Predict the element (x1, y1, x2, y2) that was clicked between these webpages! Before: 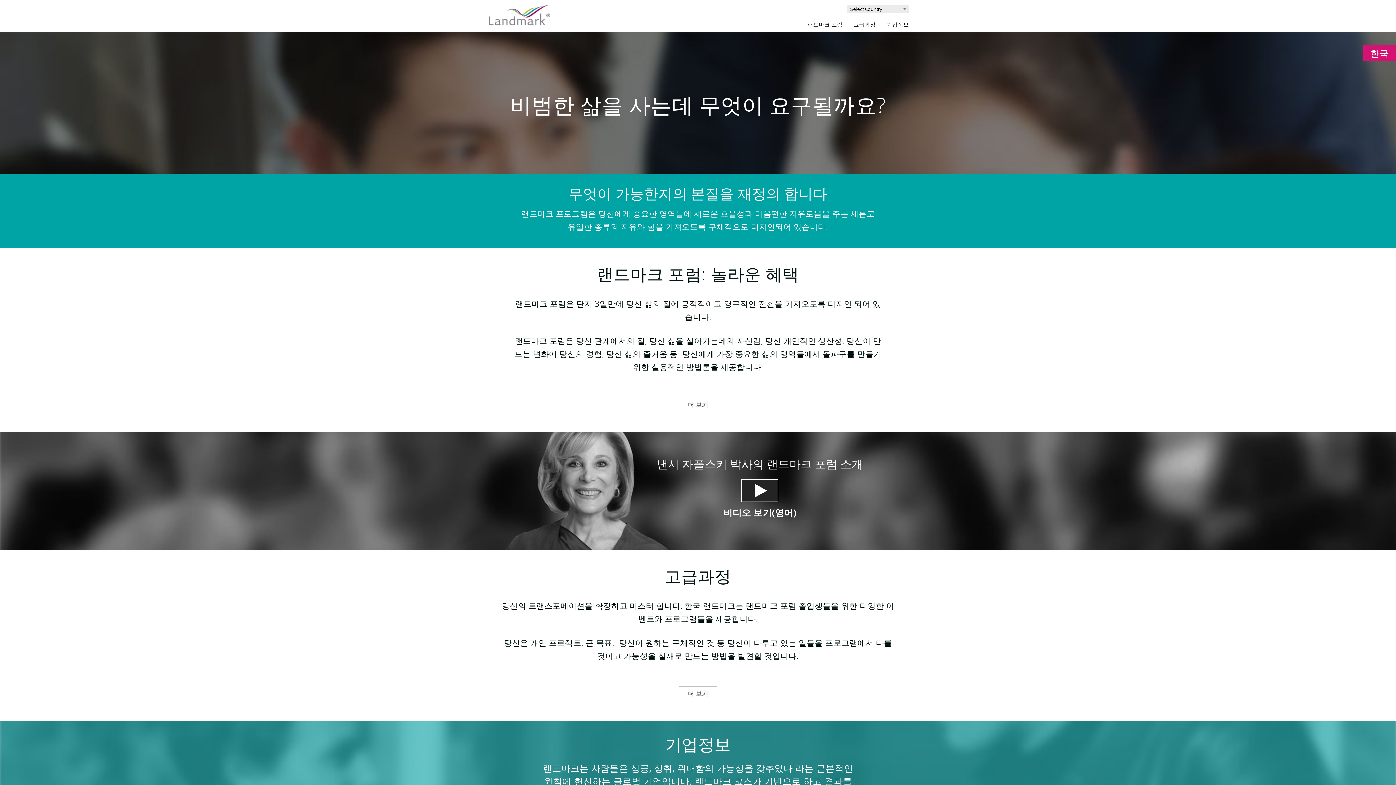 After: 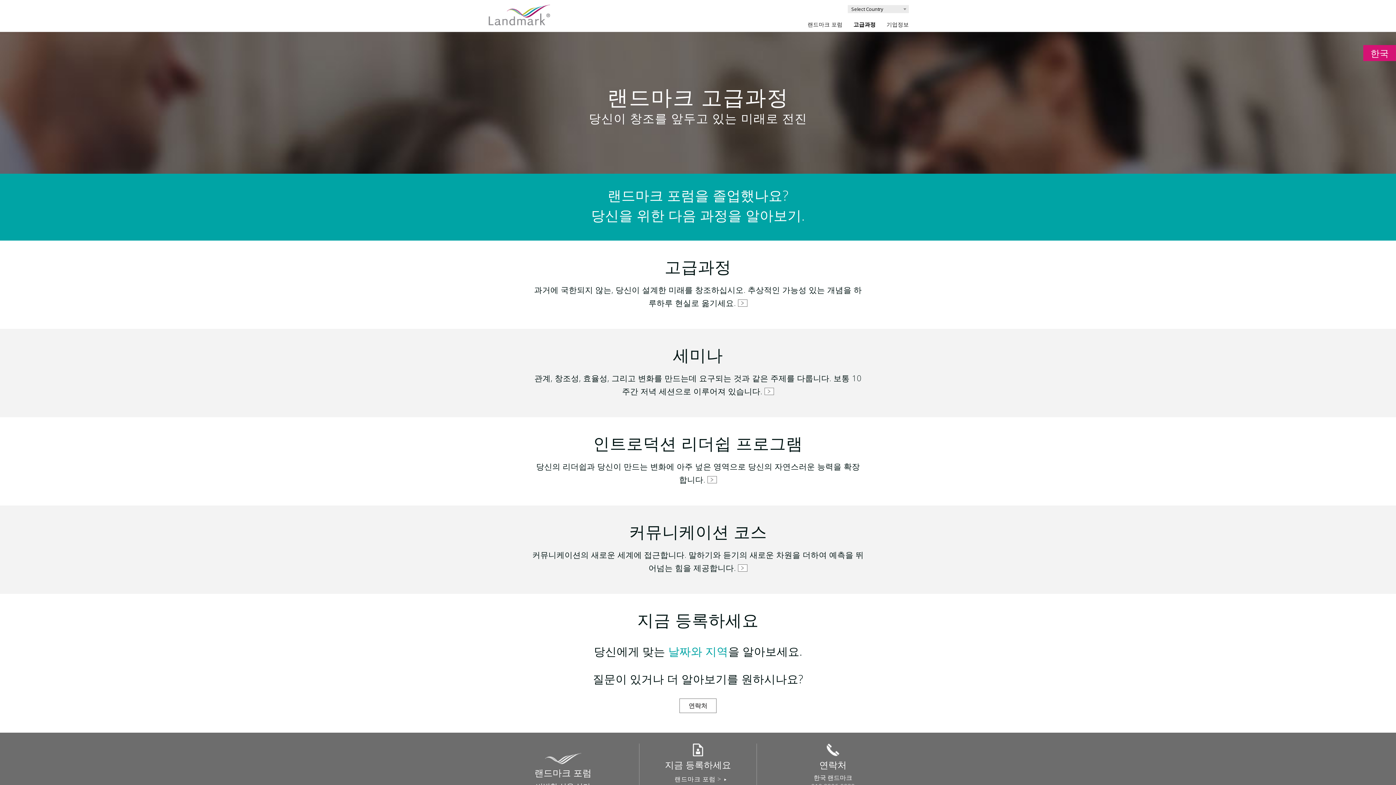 Action: bbox: (848, 16, 881, 31) label: 고급과정